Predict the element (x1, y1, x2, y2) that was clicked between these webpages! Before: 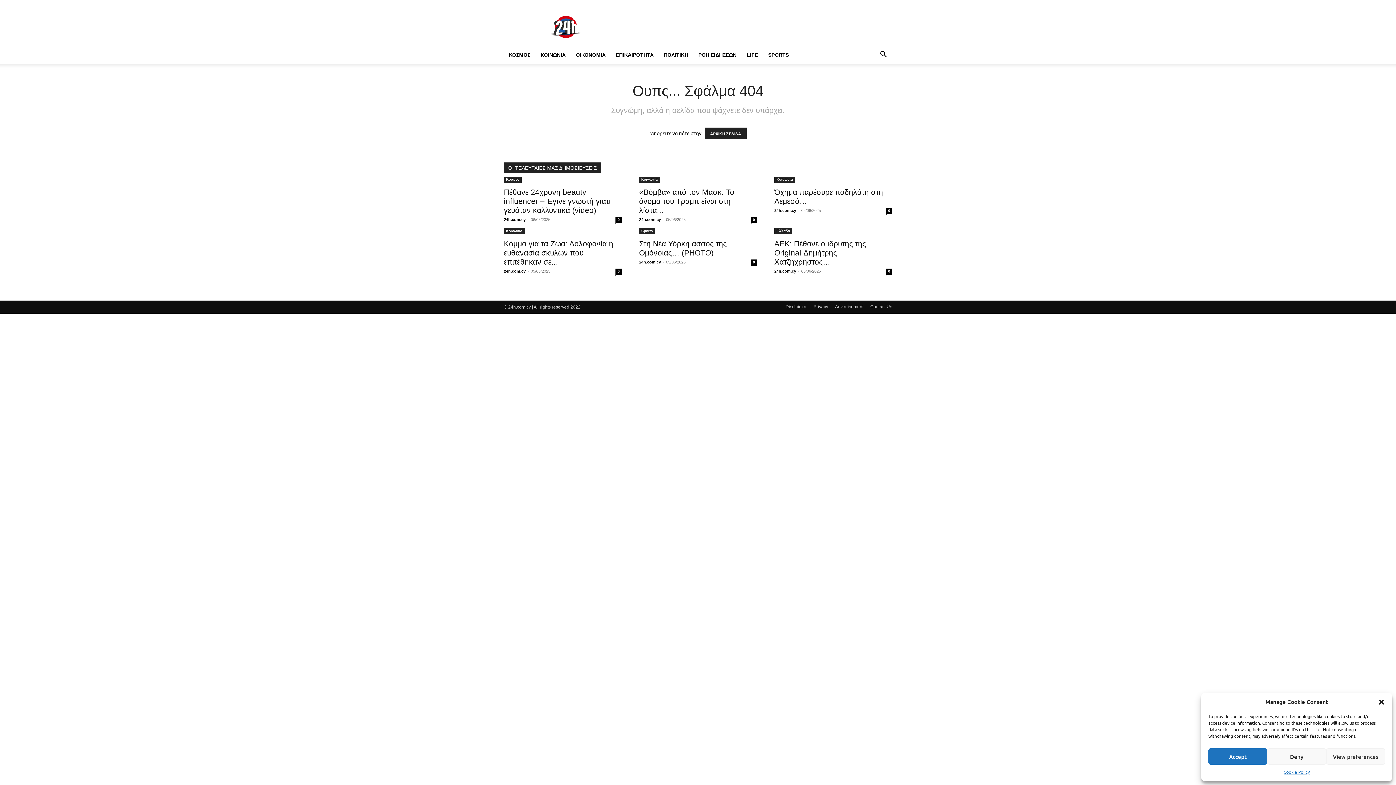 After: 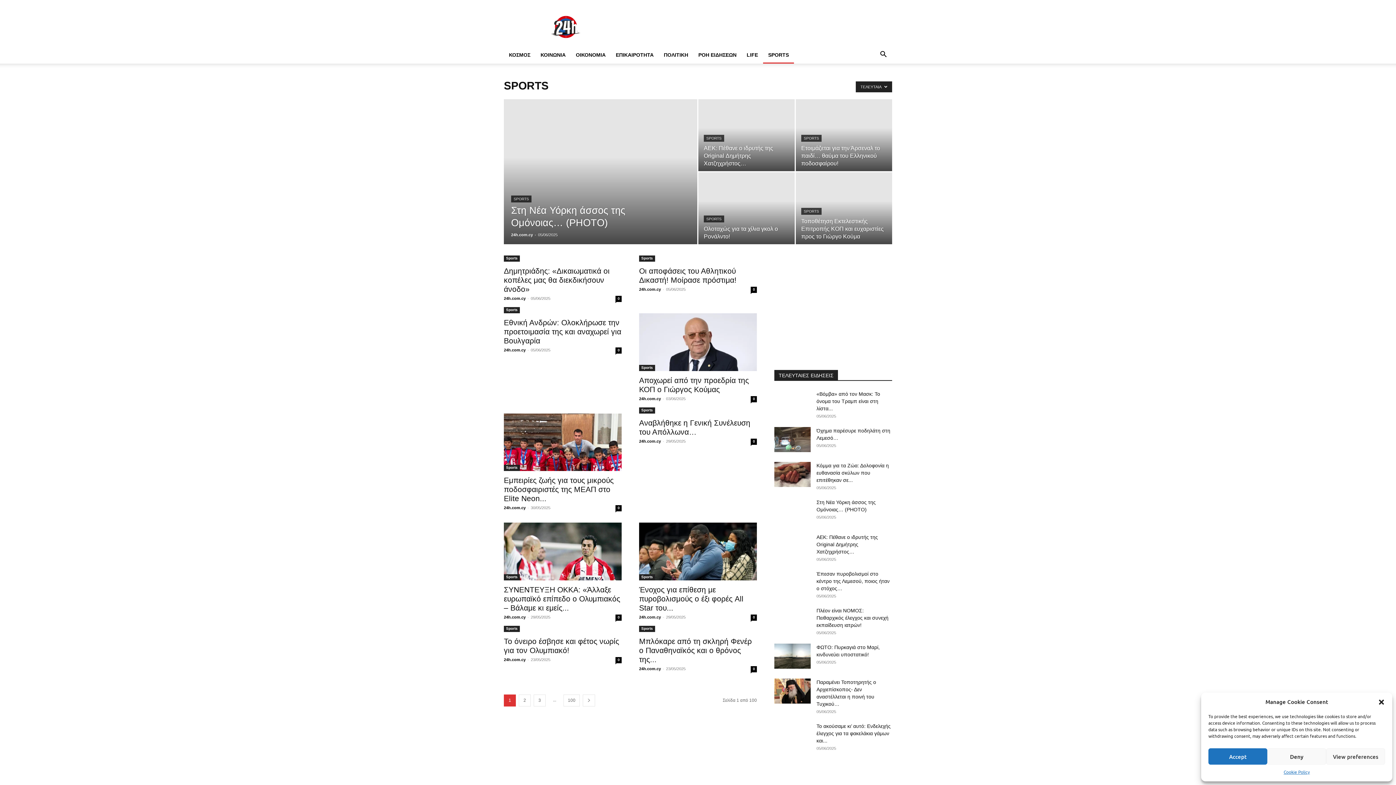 Action: label: Sports bbox: (639, 228, 655, 234)